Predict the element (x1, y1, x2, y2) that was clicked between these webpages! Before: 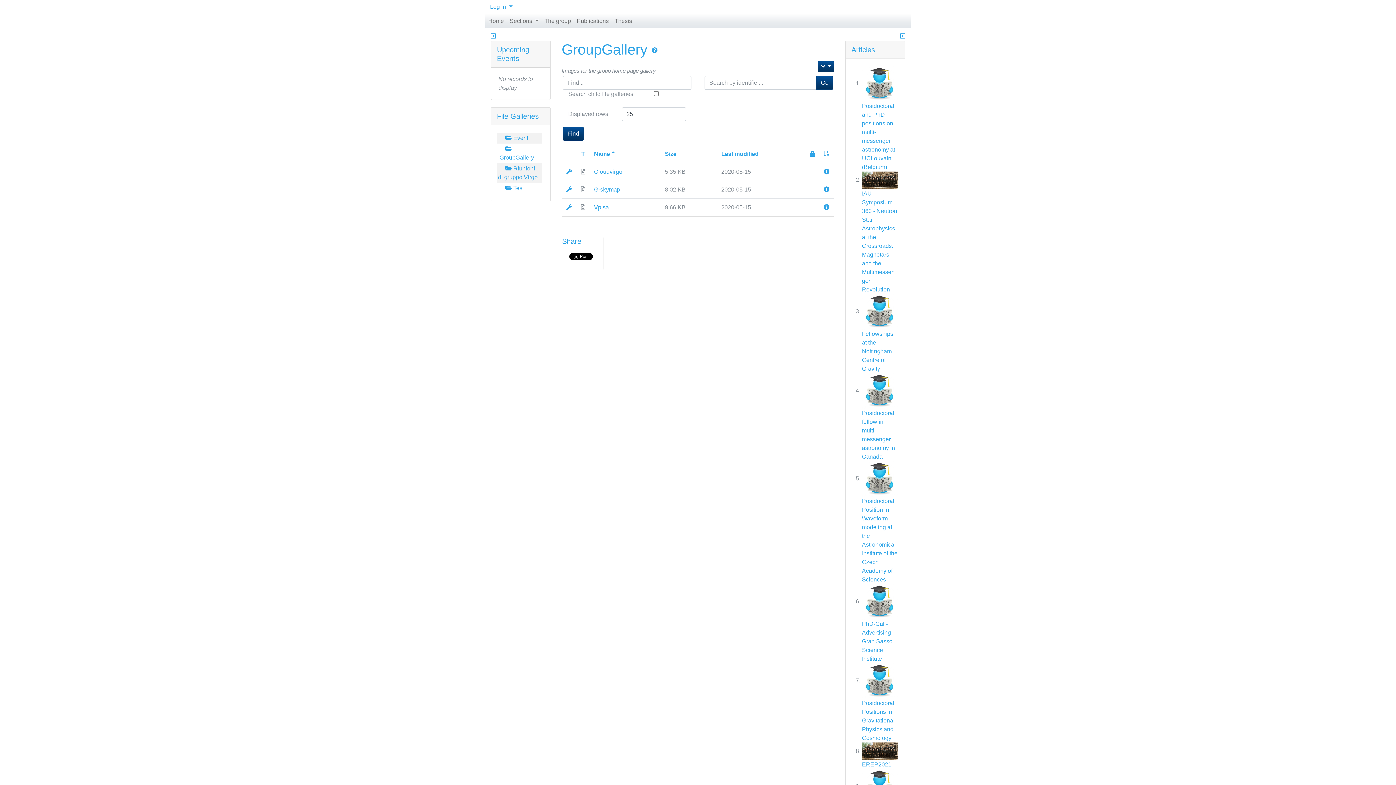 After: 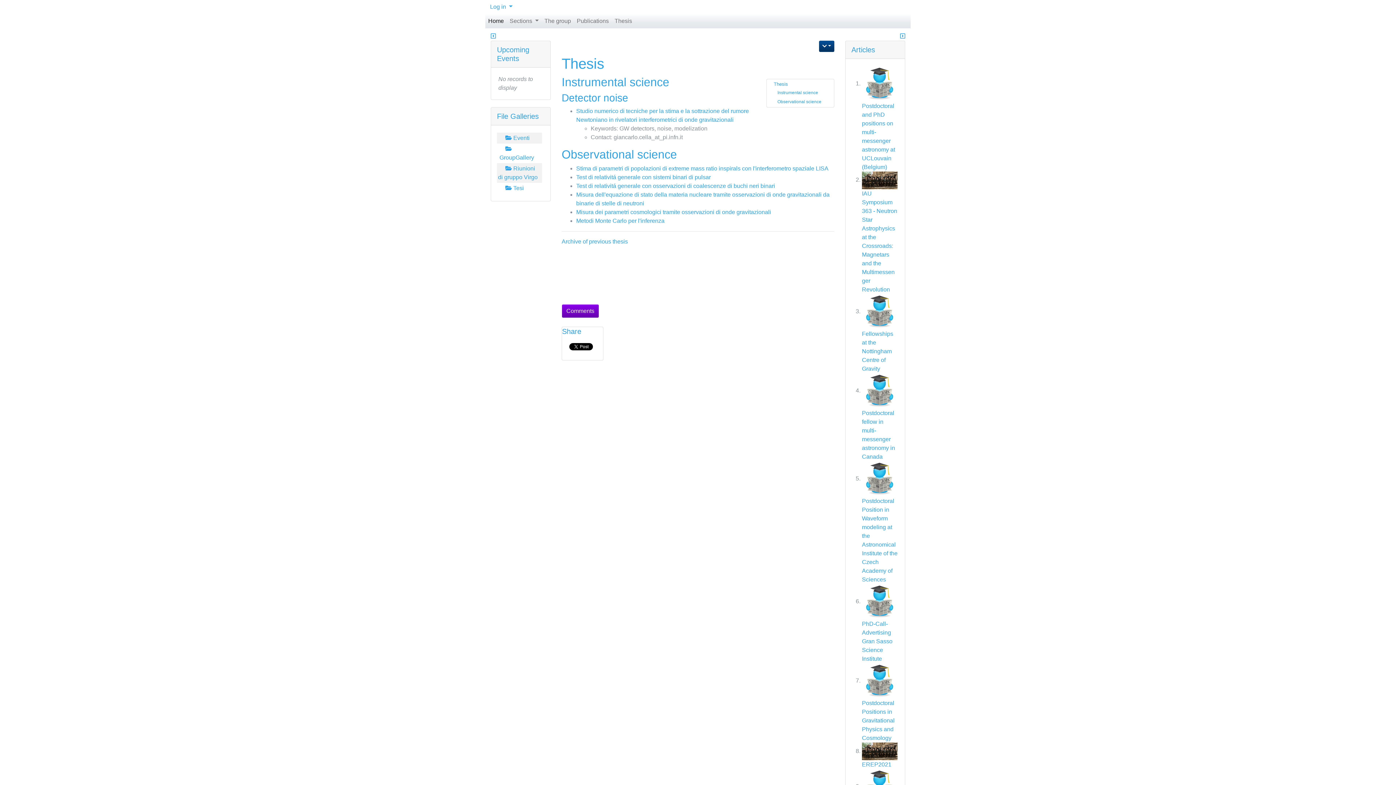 Action: label: Thesis bbox: (611, 13, 635, 28)